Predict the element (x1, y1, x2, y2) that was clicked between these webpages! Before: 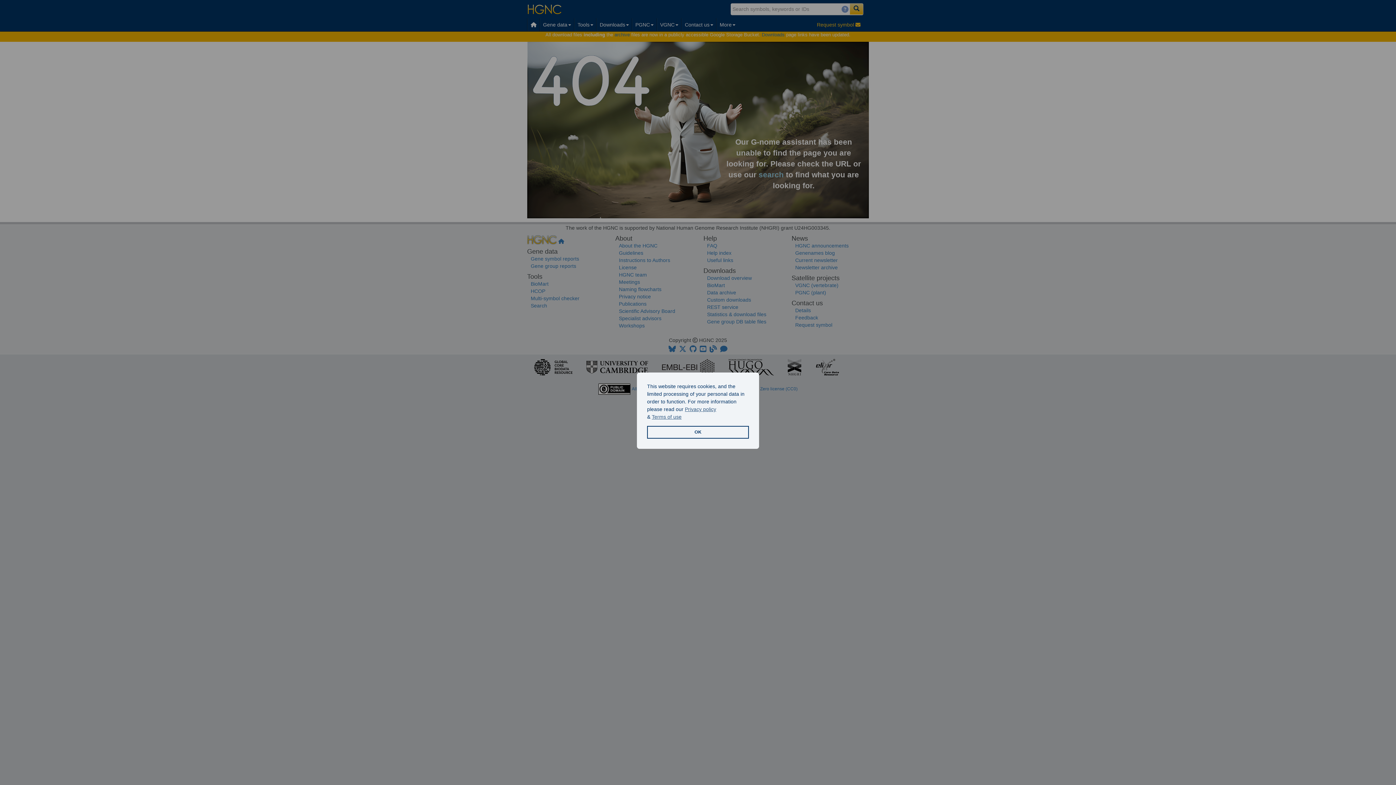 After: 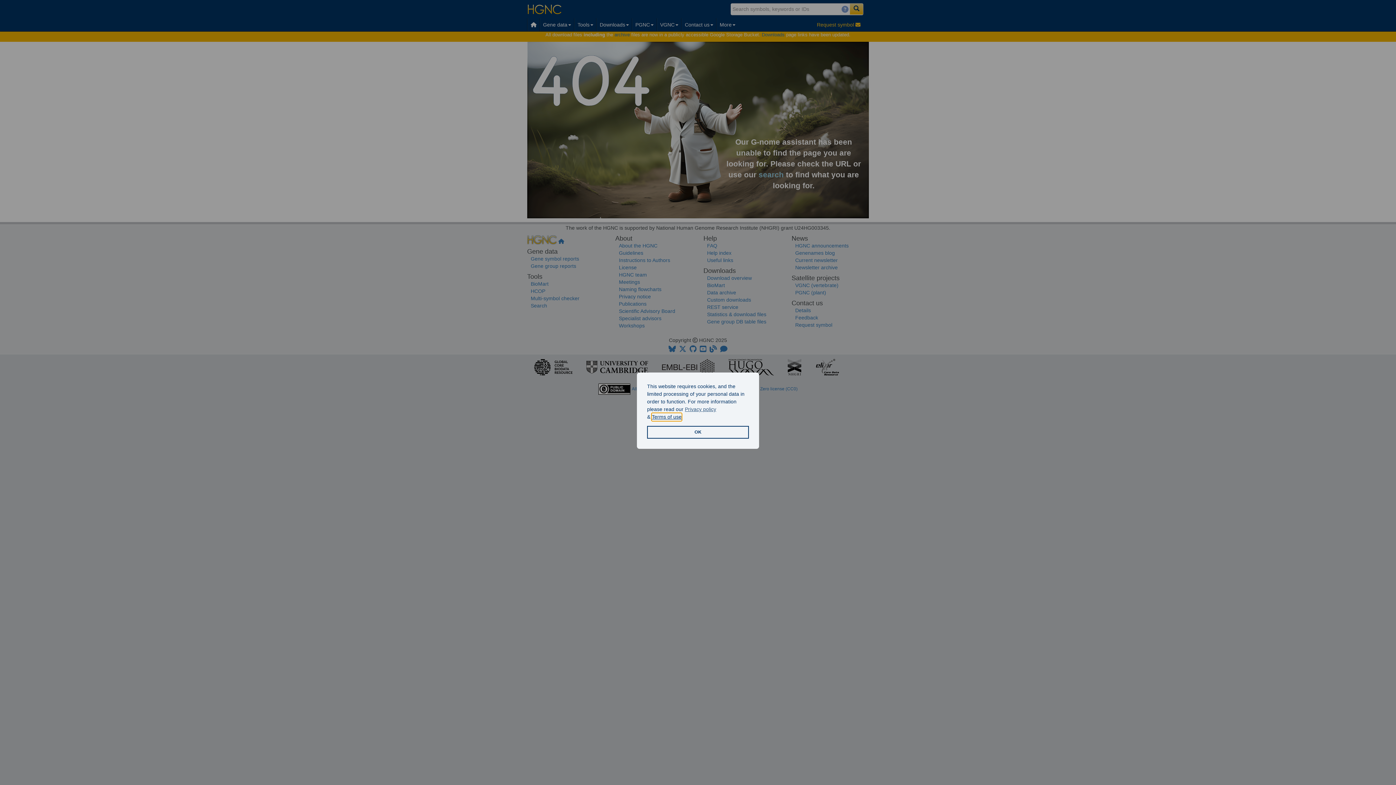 Action: label: learn more about our terms of use bbox: (652, 413, 681, 421)